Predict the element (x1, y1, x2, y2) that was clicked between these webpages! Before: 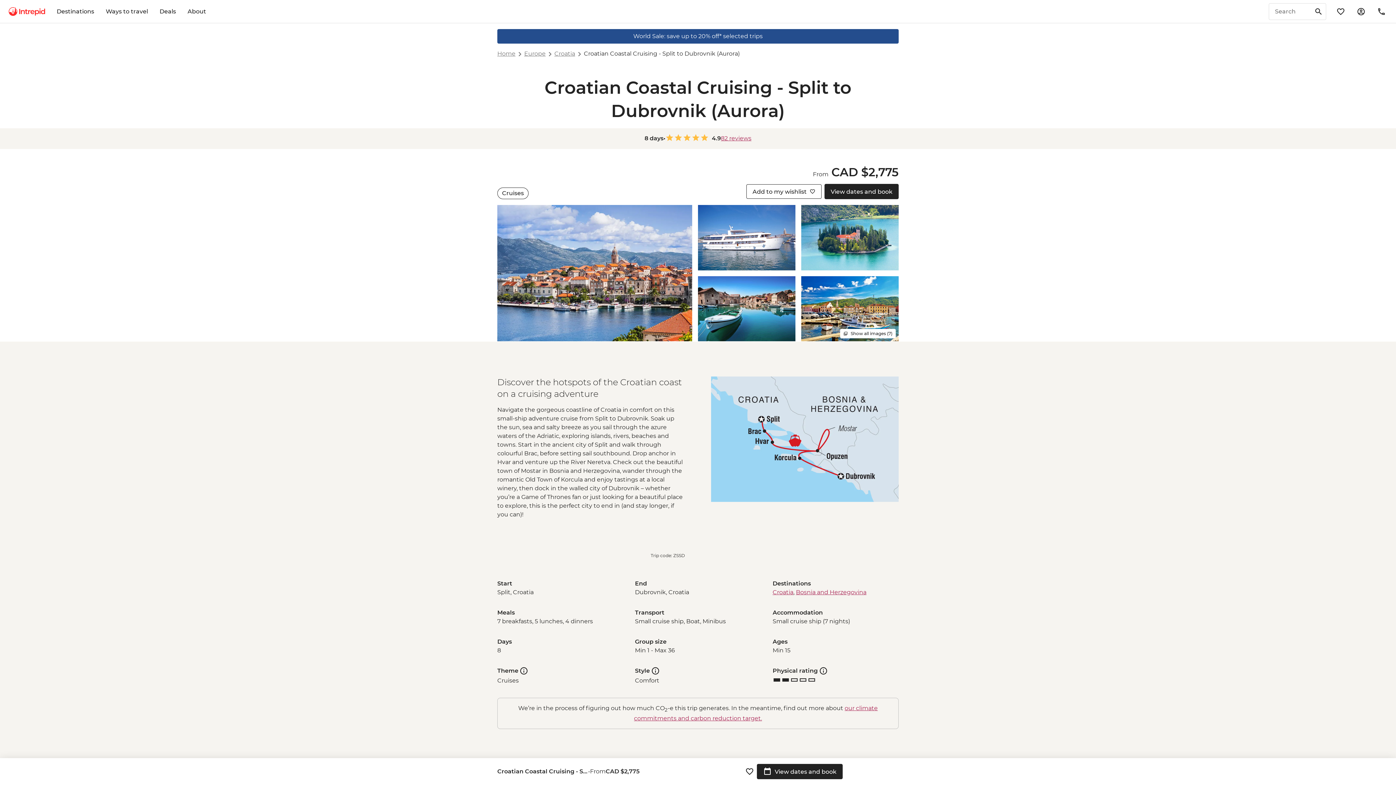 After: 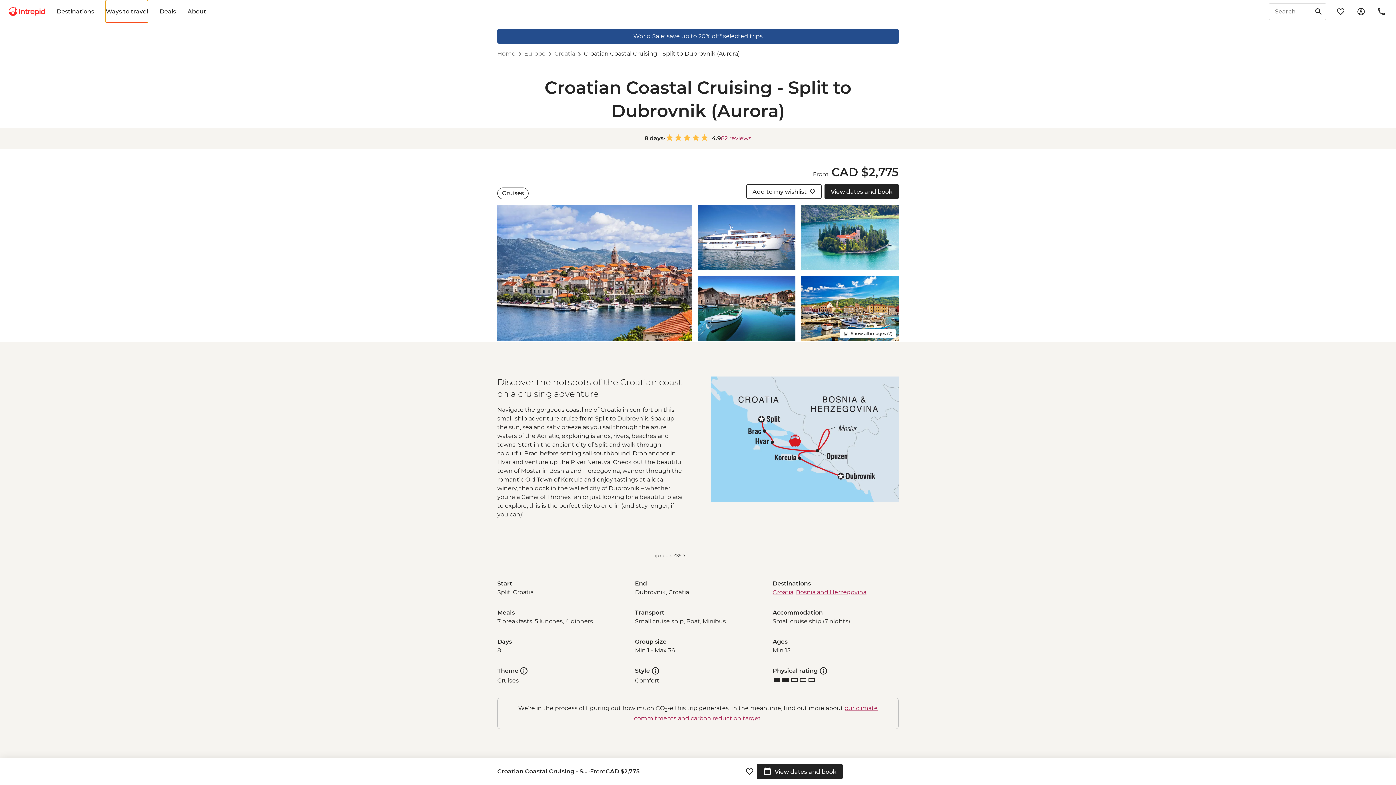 Action: label: Ways to travel bbox: (105, 0, 148, 22)